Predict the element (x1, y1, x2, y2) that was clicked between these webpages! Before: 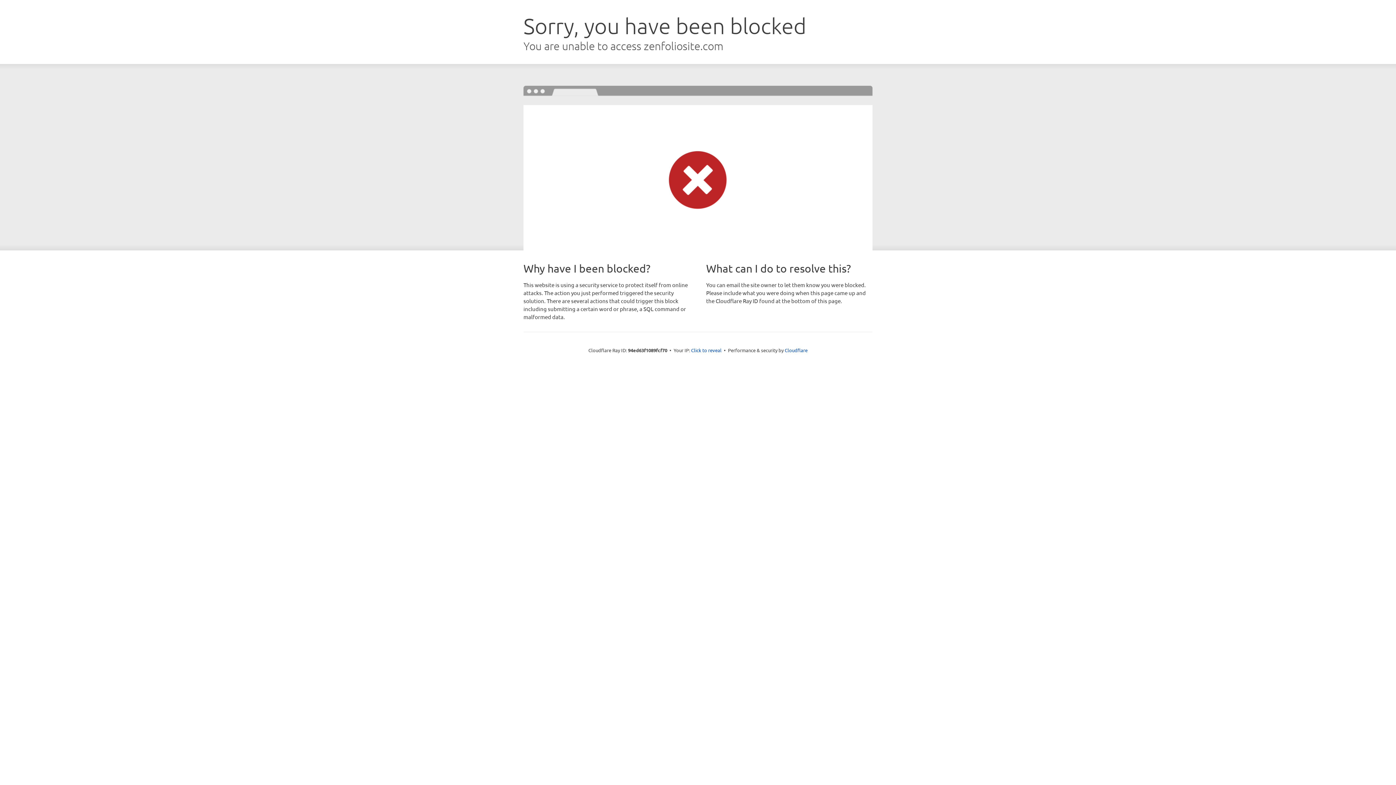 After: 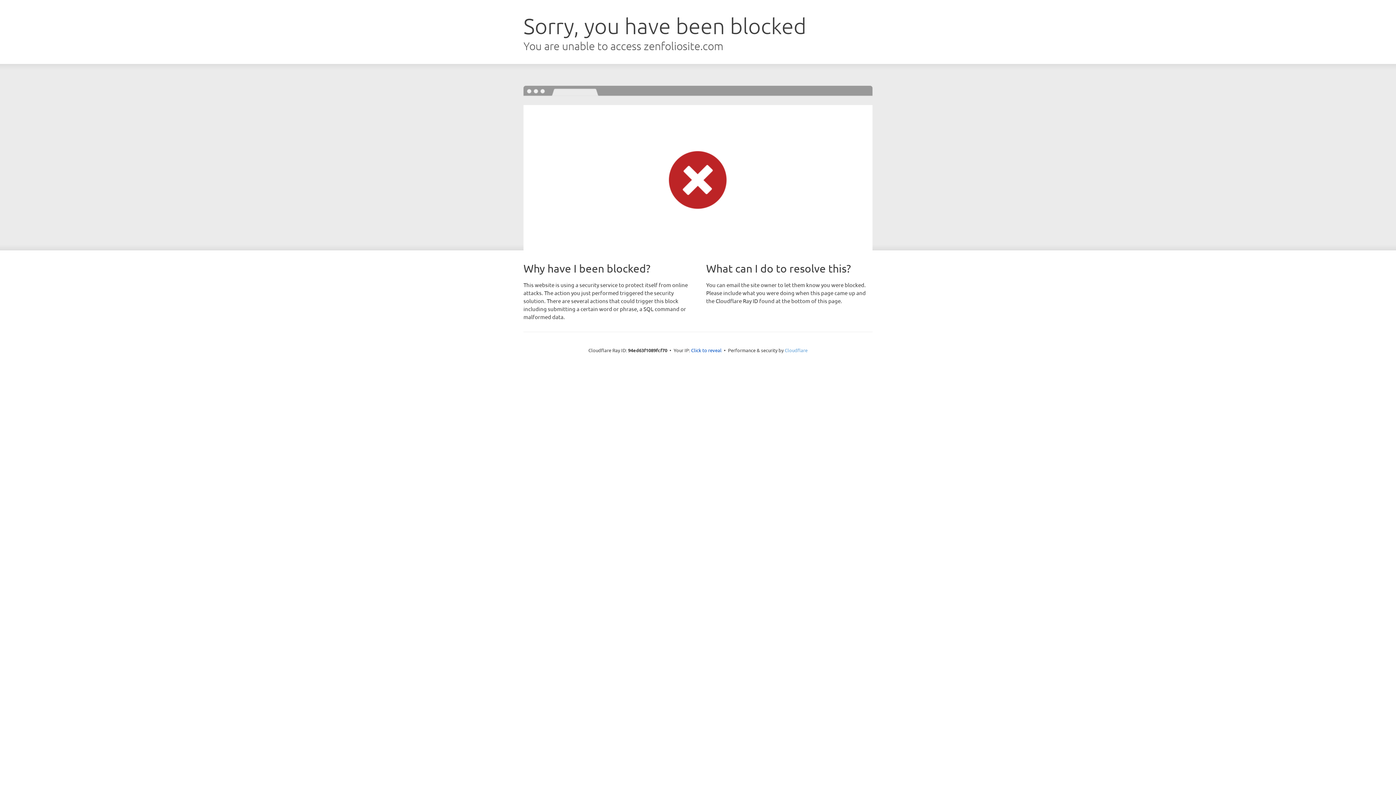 Action: bbox: (784, 347, 807, 353) label: Cloudflare